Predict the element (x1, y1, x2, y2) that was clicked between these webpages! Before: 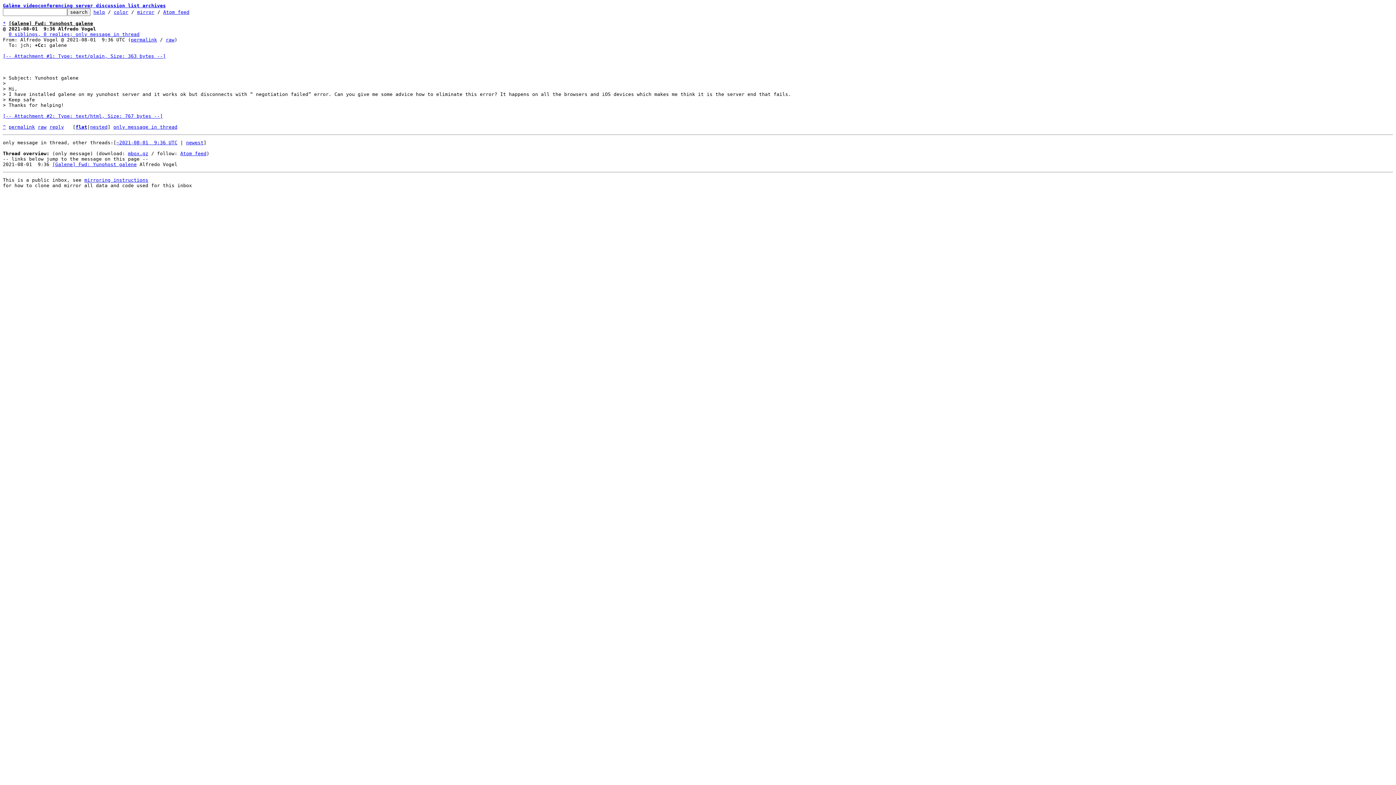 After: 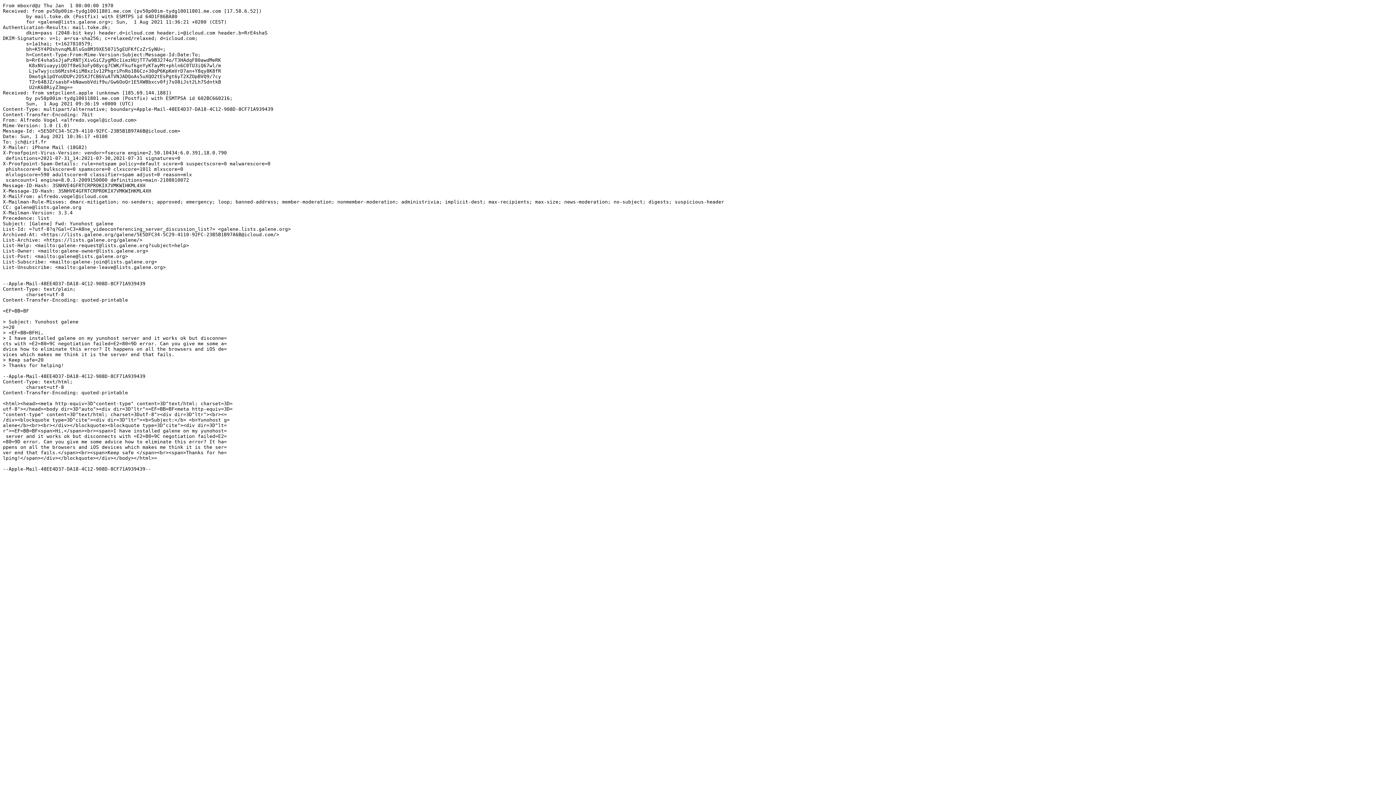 Action: bbox: (37, 124, 46, 129) label: raw